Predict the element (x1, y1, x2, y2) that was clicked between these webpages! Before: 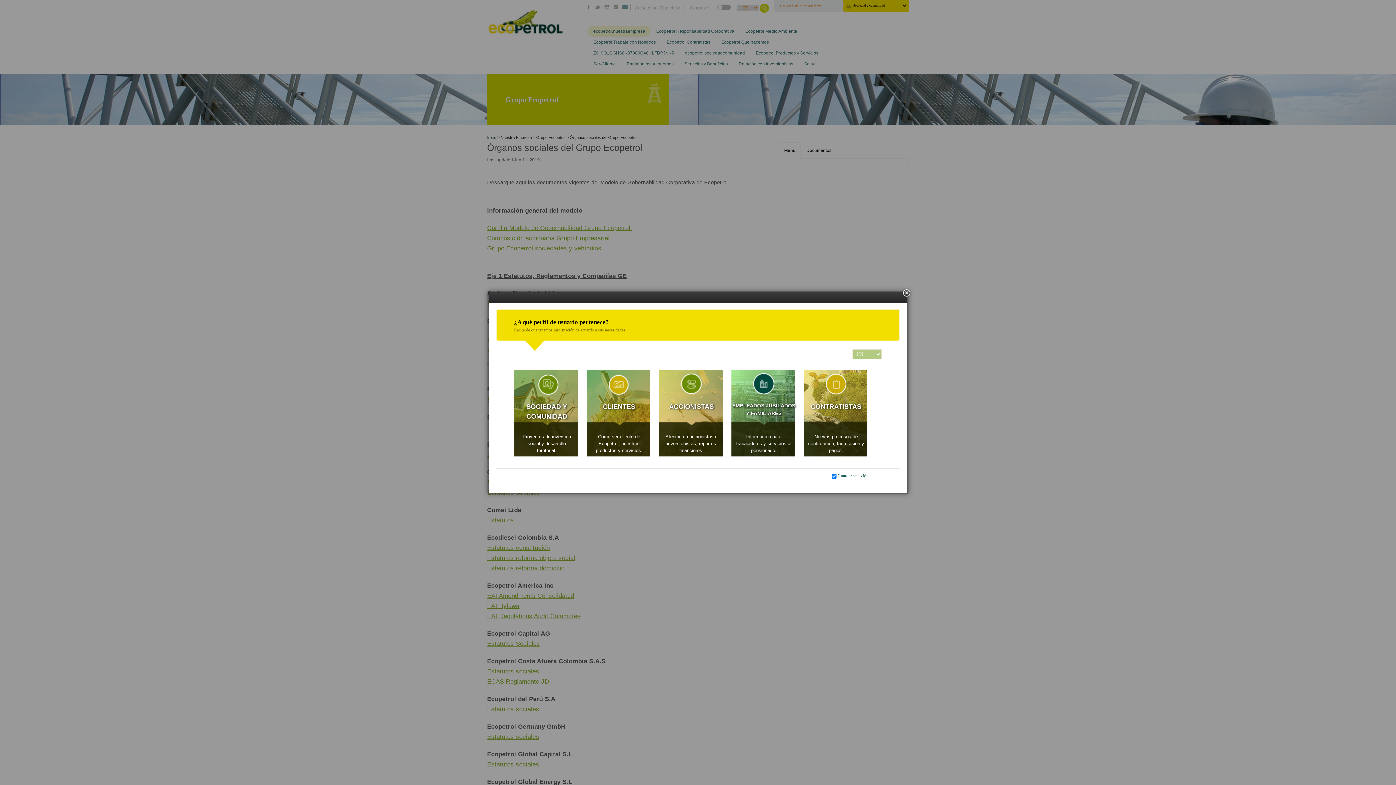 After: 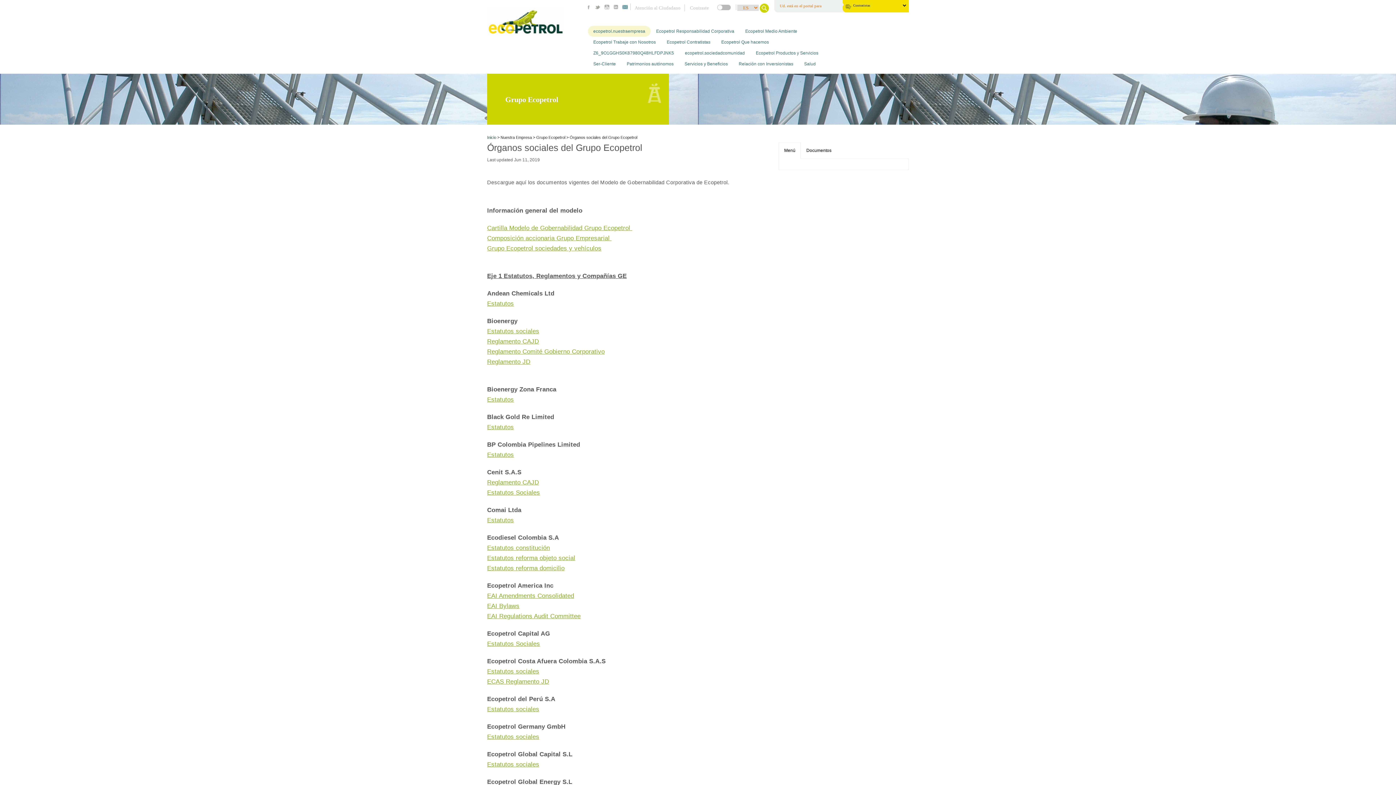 Action: bbox: (804, 369, 868, 454) label: CONTRATISTAS
Nuevos procesos de contratación, facturación y pagos.